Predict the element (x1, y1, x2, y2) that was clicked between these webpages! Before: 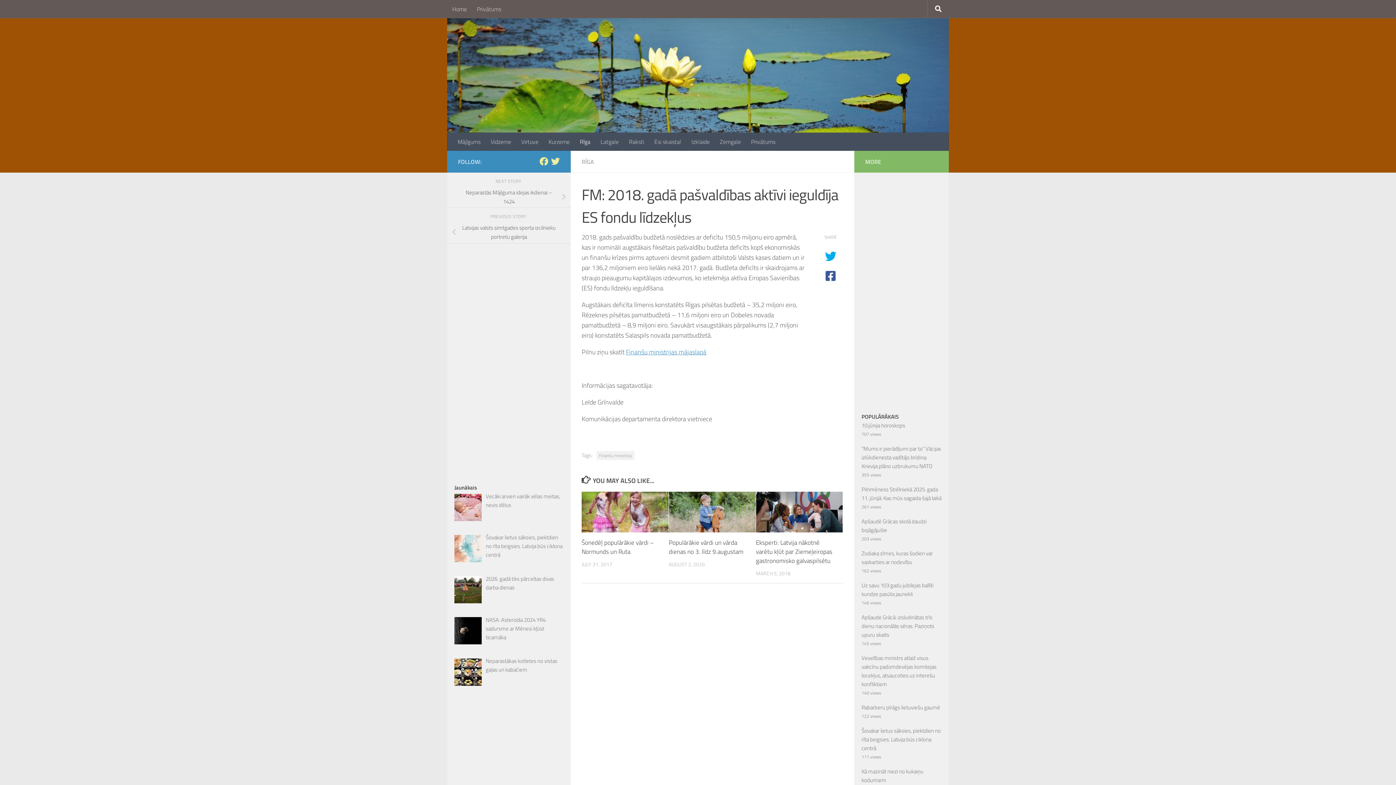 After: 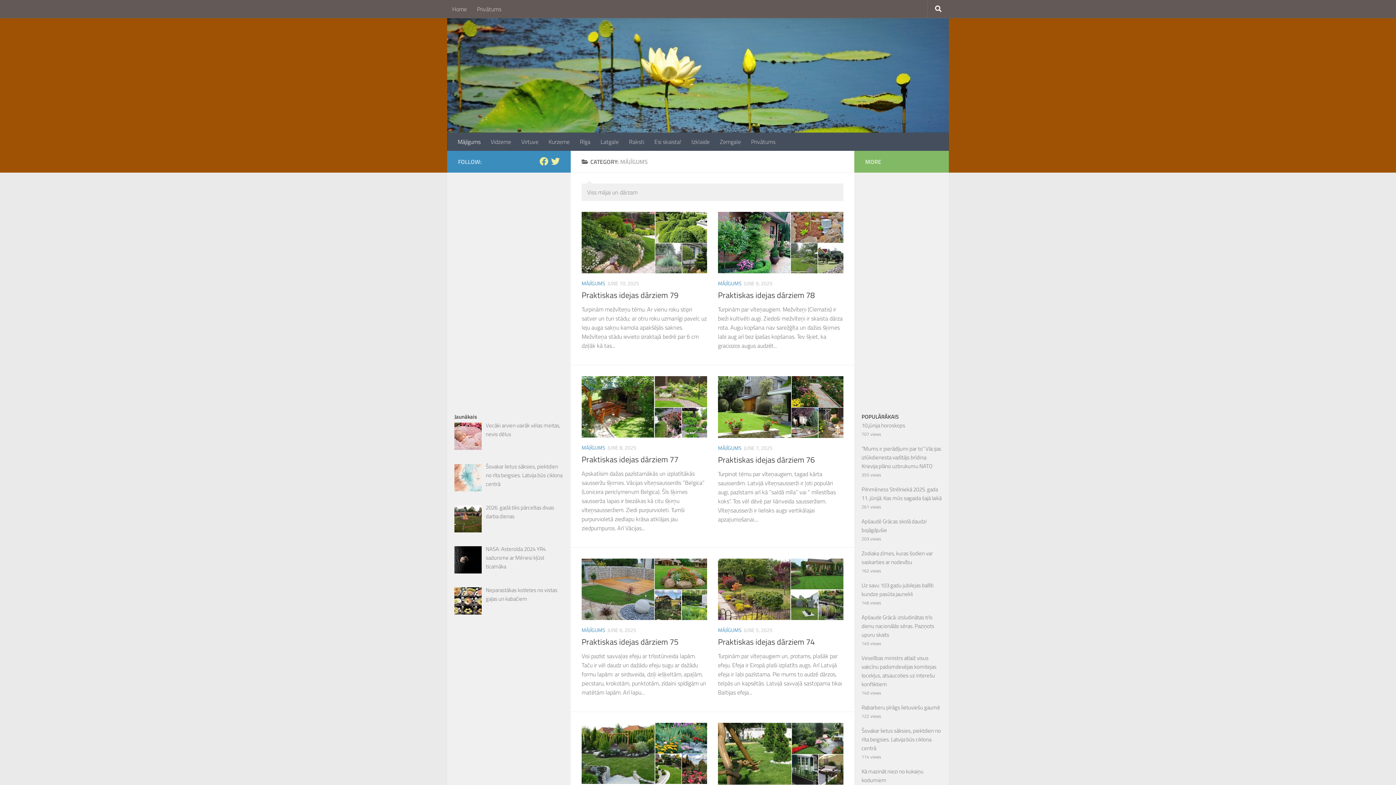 Action: bbox: (452, 132, 485, 150) label: Mājīgums